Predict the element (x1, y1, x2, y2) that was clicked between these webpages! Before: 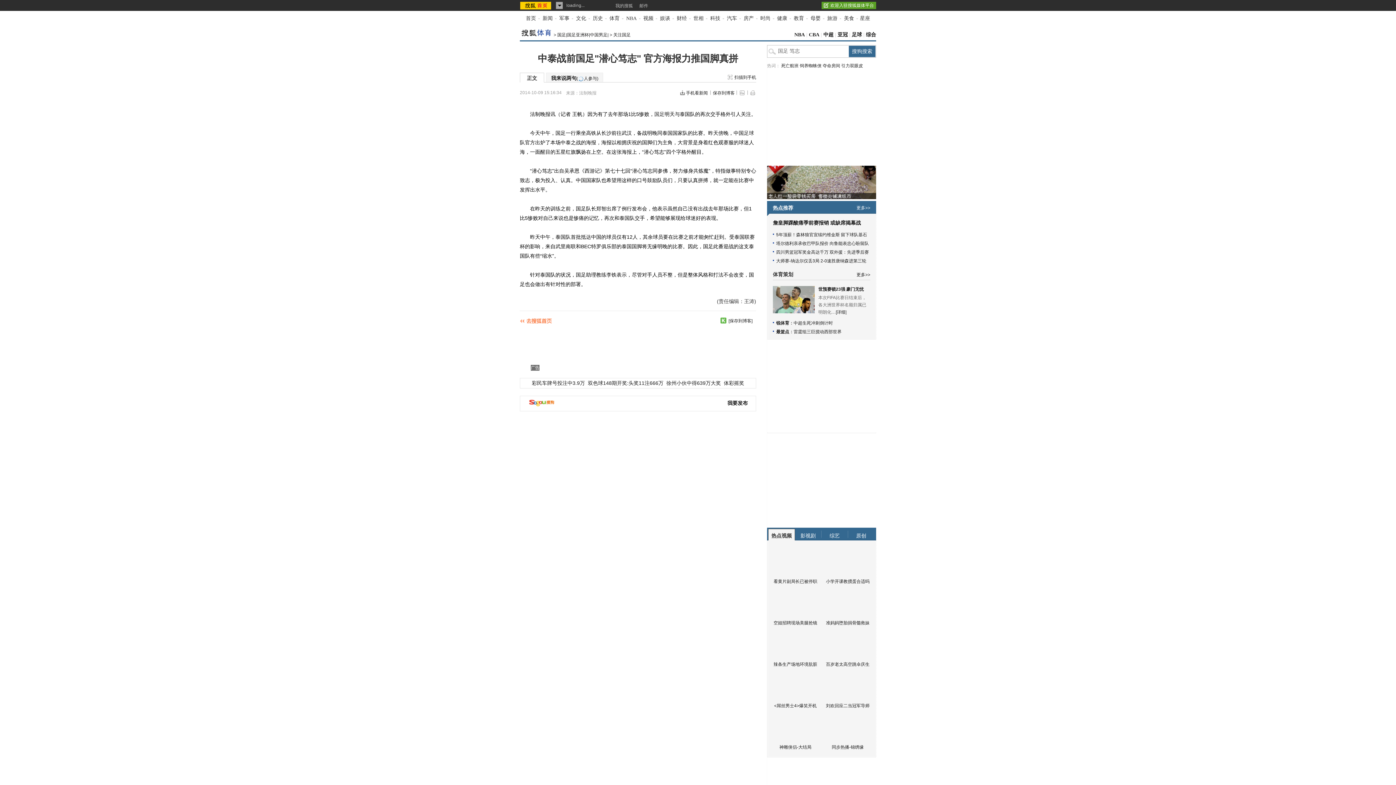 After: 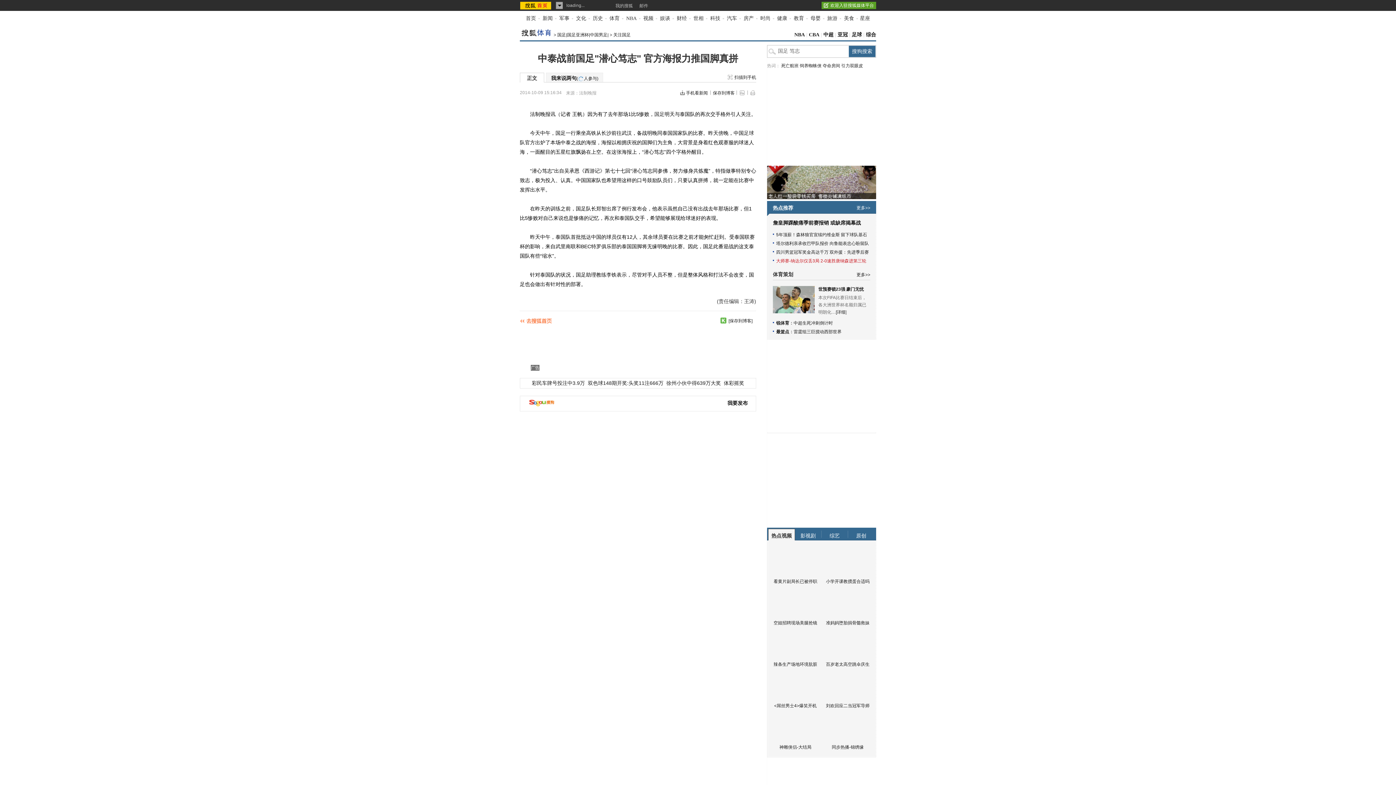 Action: label: 大师赛-纳达尔仅丢3局 2-0速胜唐纳森进第三轮 bbox: (776, 258, 866, 263)